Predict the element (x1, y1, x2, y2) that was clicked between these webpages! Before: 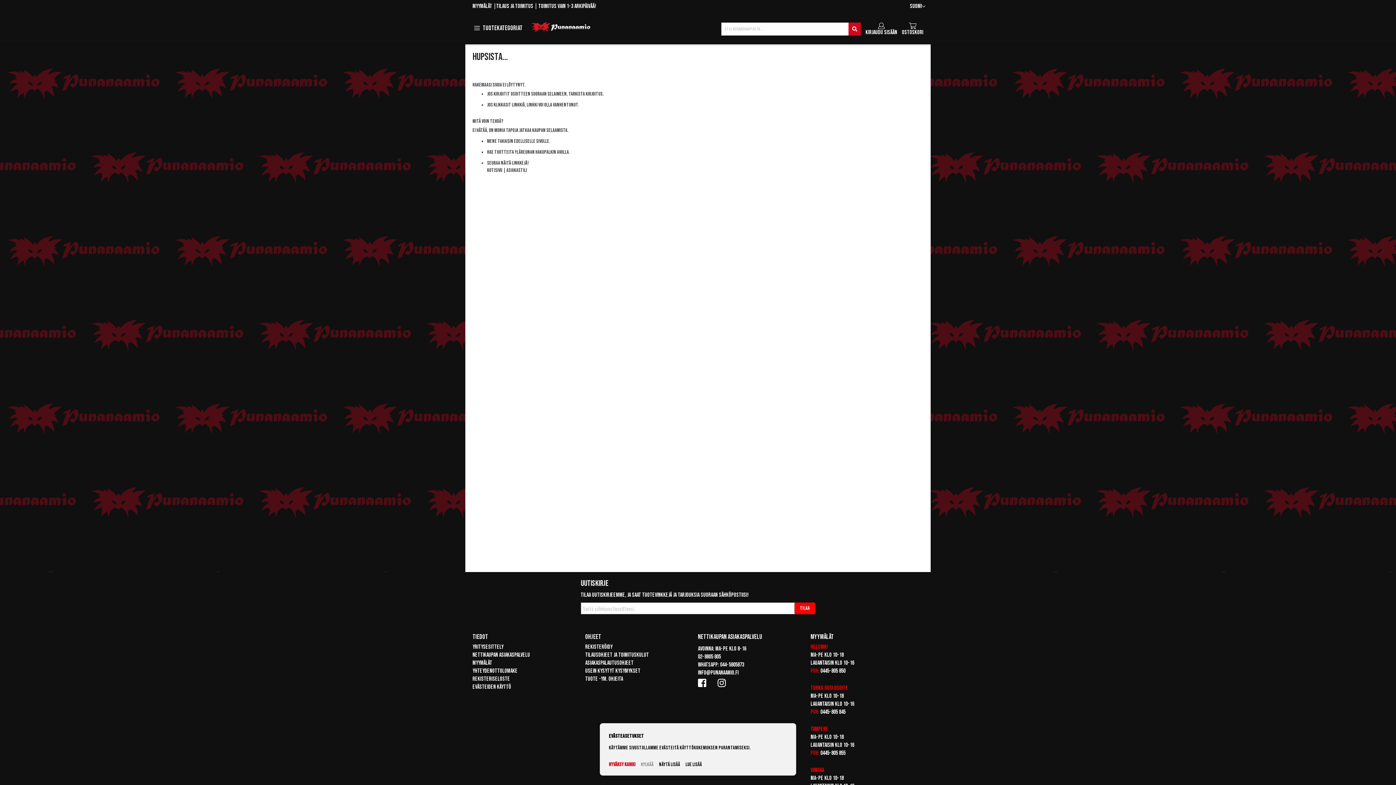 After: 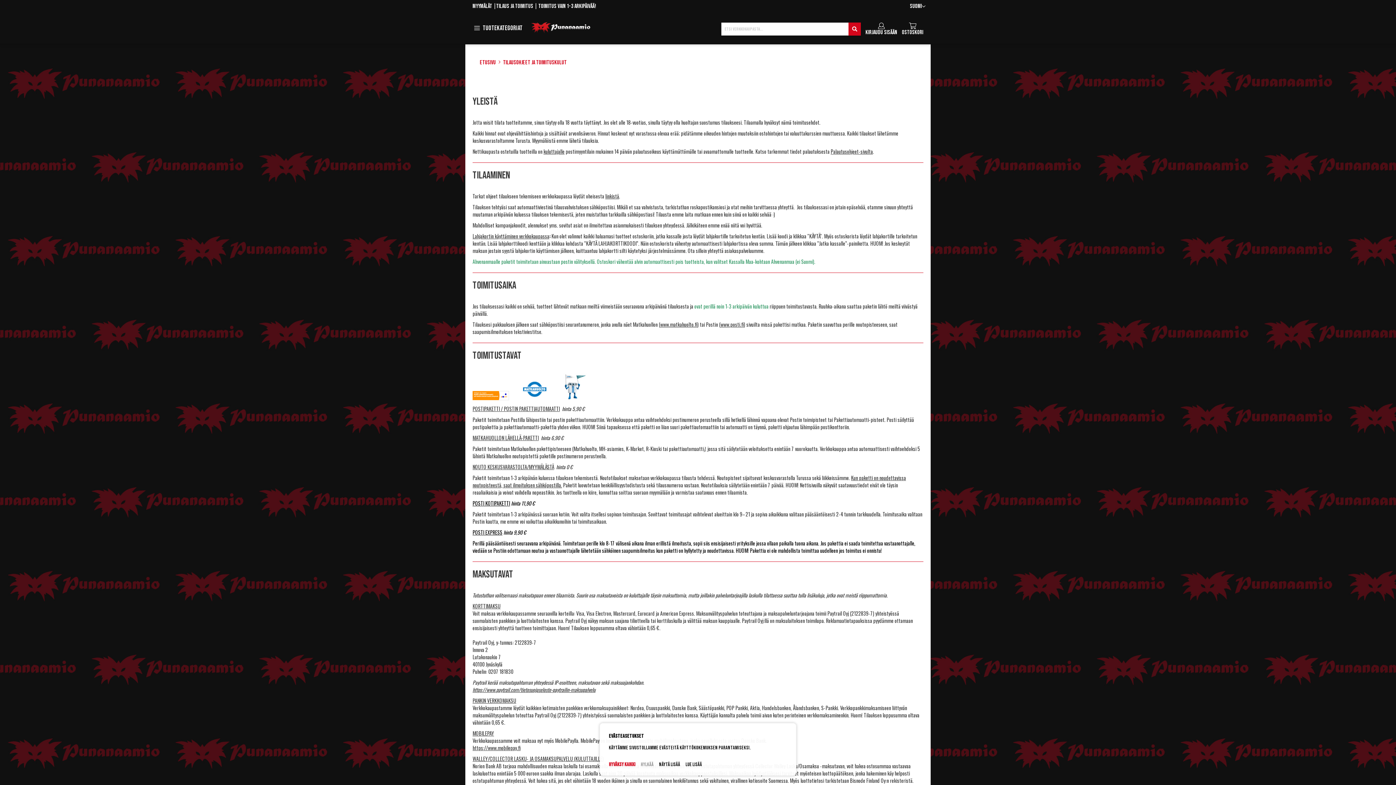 Action: label: Tilaus ja toimitus bbox: (496, 2, 533, 9)